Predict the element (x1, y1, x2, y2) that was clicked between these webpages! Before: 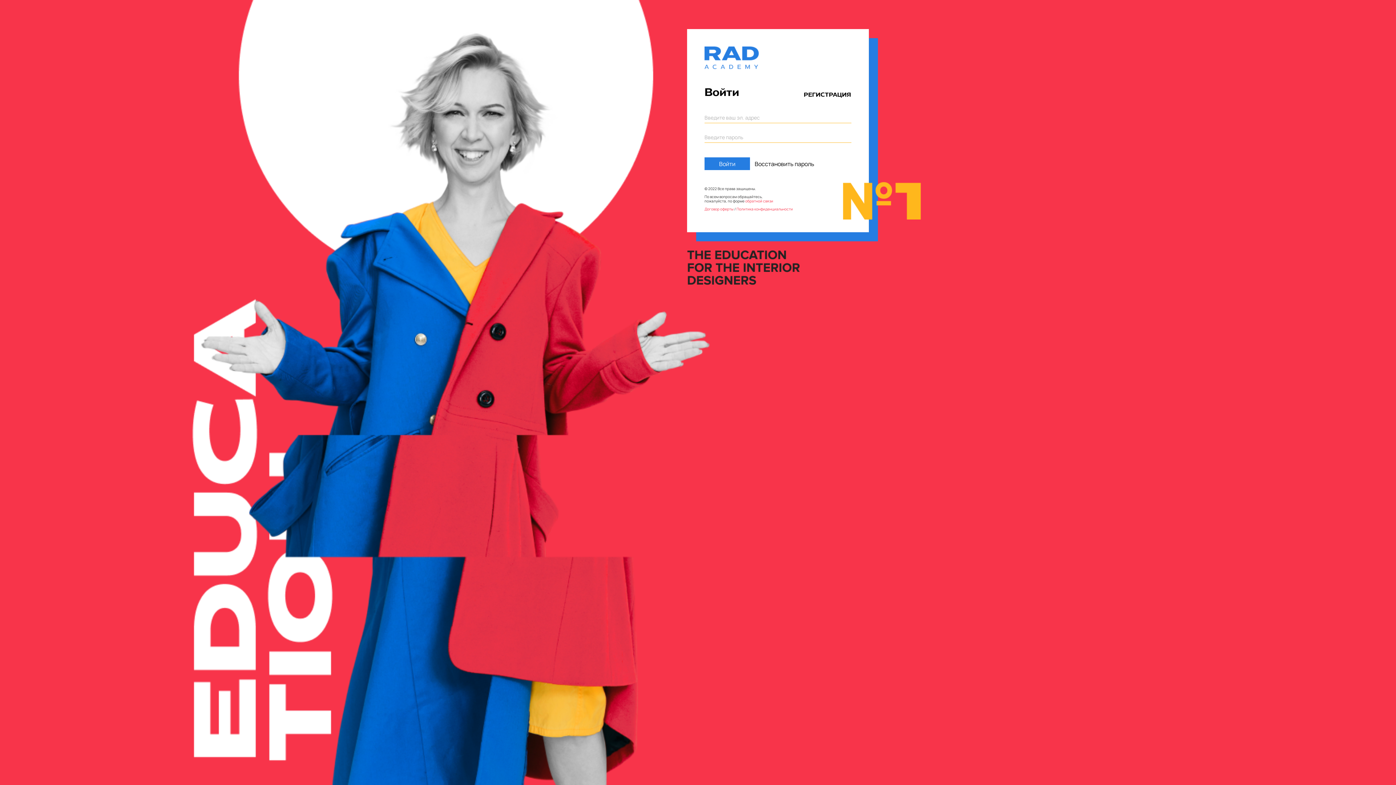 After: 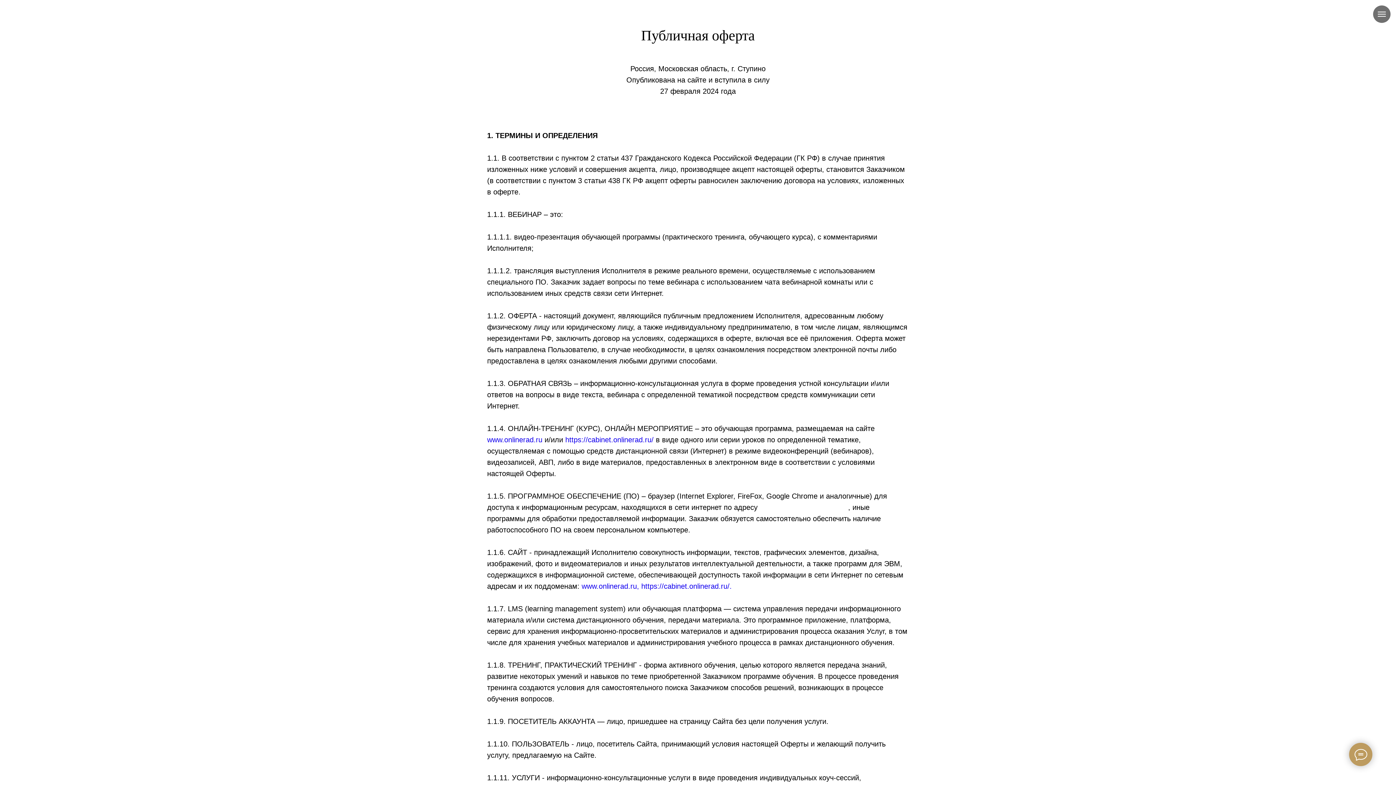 Action: label: Договор оферты bbox: (704, 206, 733, 211)